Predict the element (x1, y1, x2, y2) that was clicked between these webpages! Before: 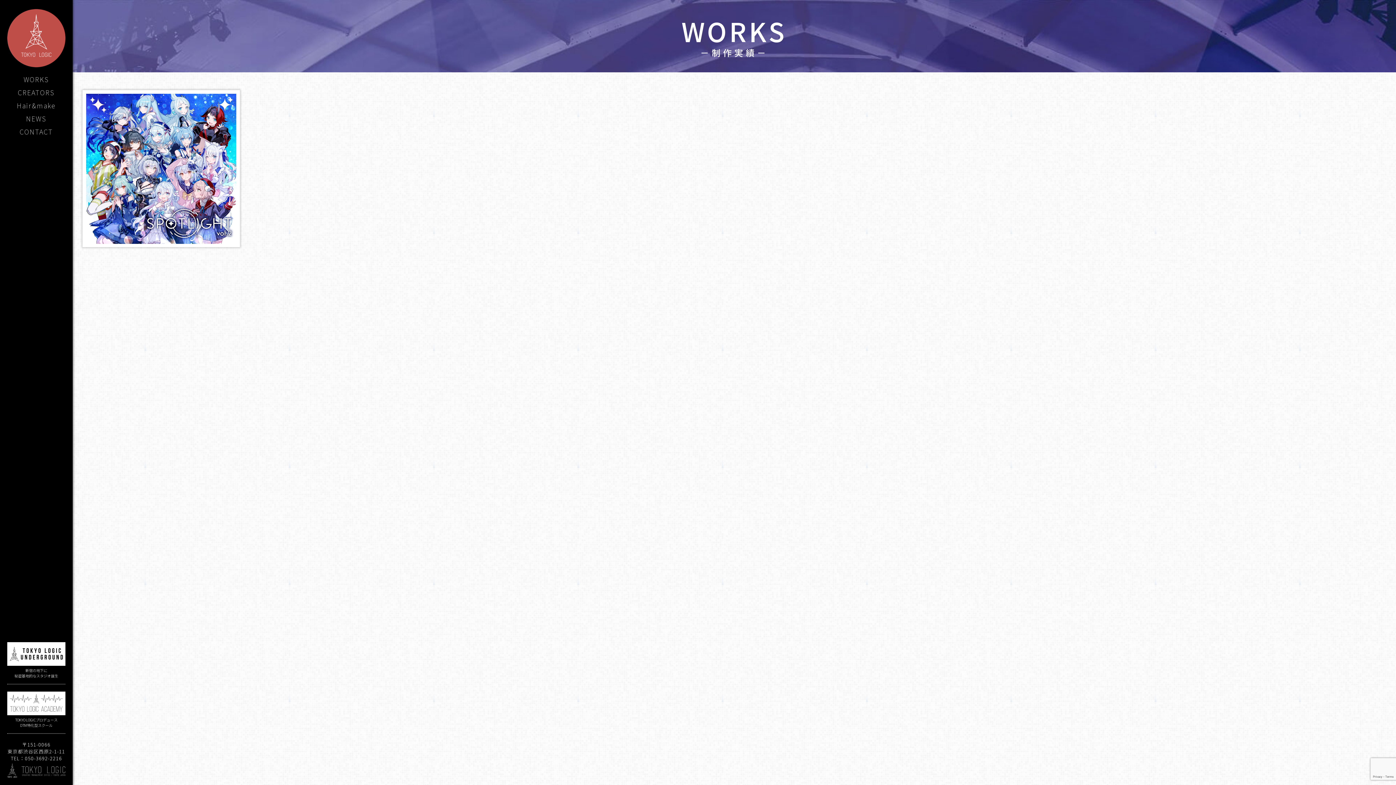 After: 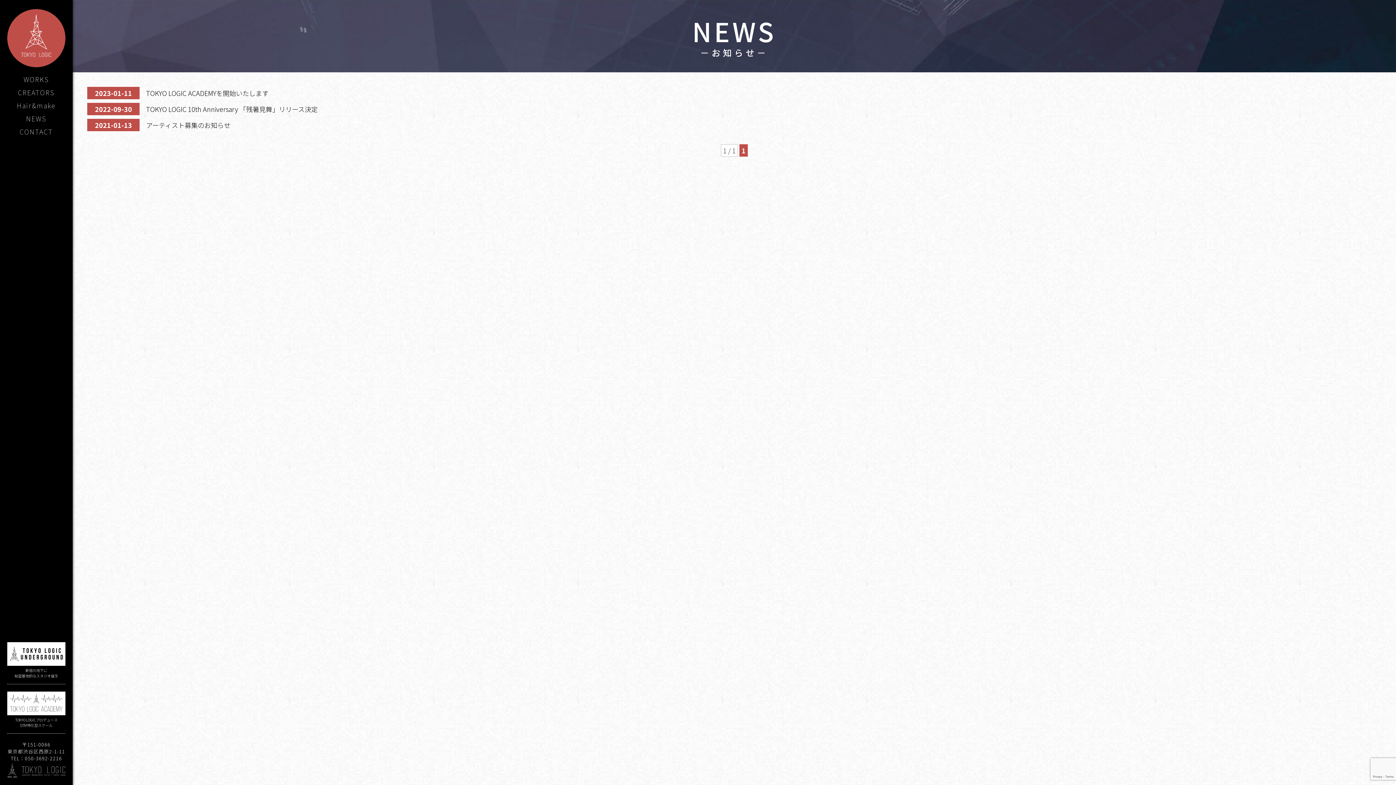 Action: label: NEWS bbox: (26, 113, 46, 123)